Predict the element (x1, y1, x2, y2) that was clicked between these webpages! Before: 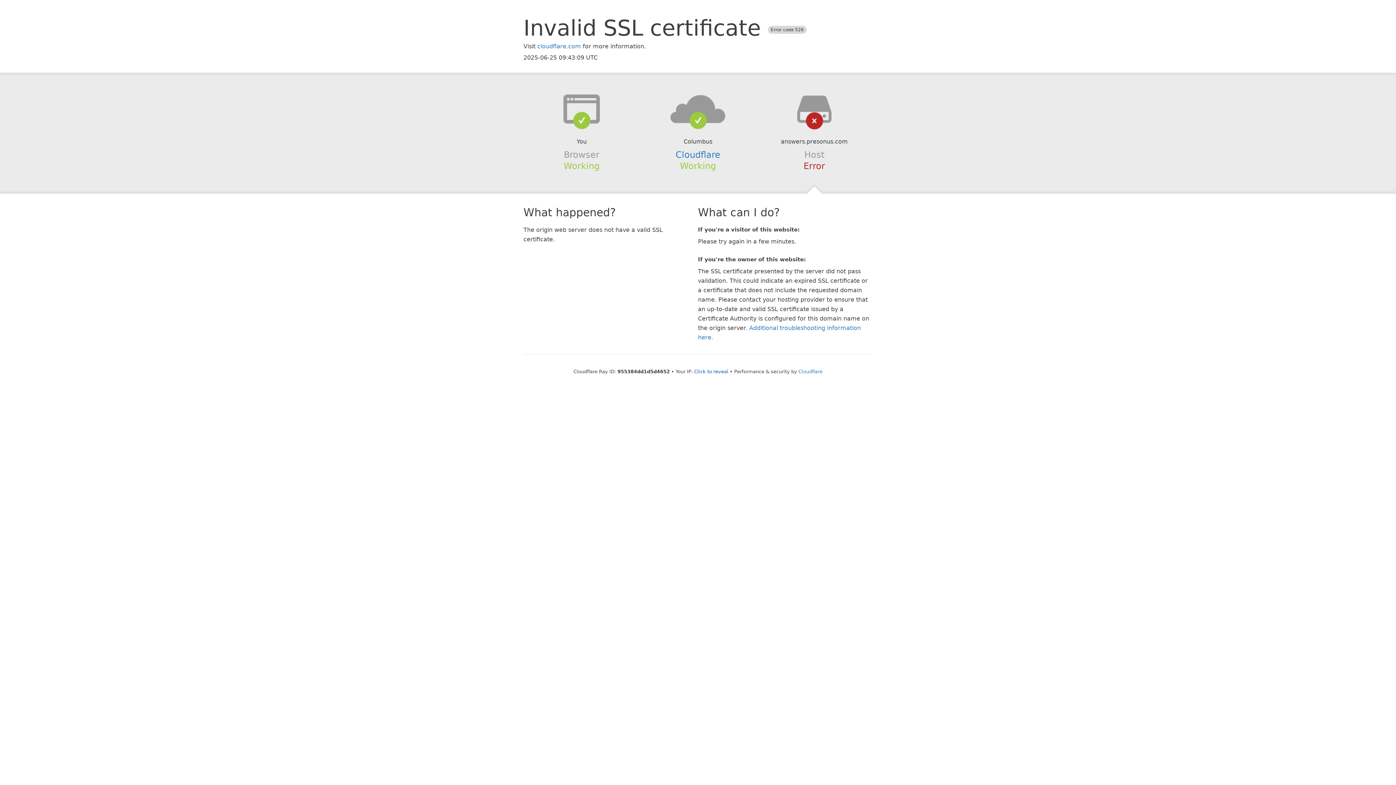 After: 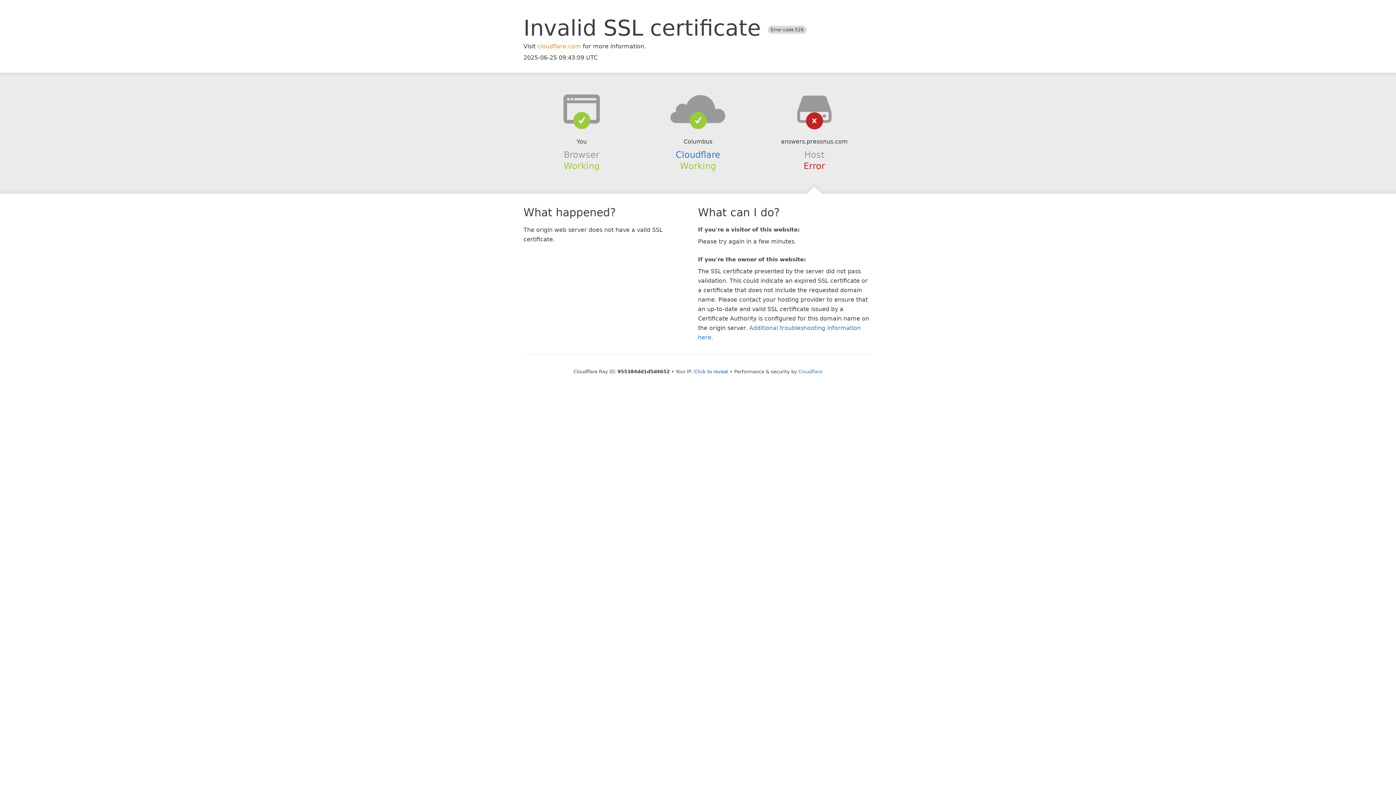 Action: label: cloudflare.com bbox: (537, 42, 581, 49)